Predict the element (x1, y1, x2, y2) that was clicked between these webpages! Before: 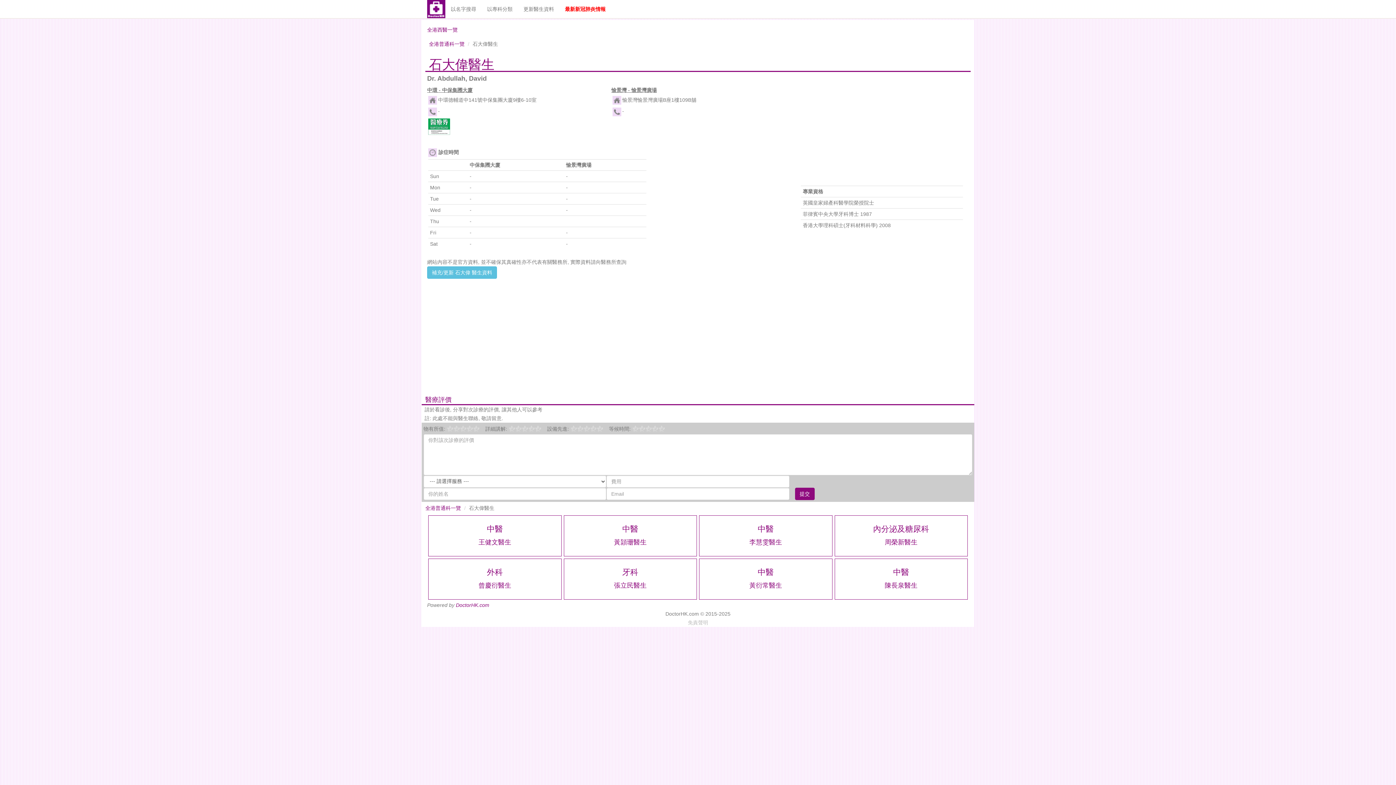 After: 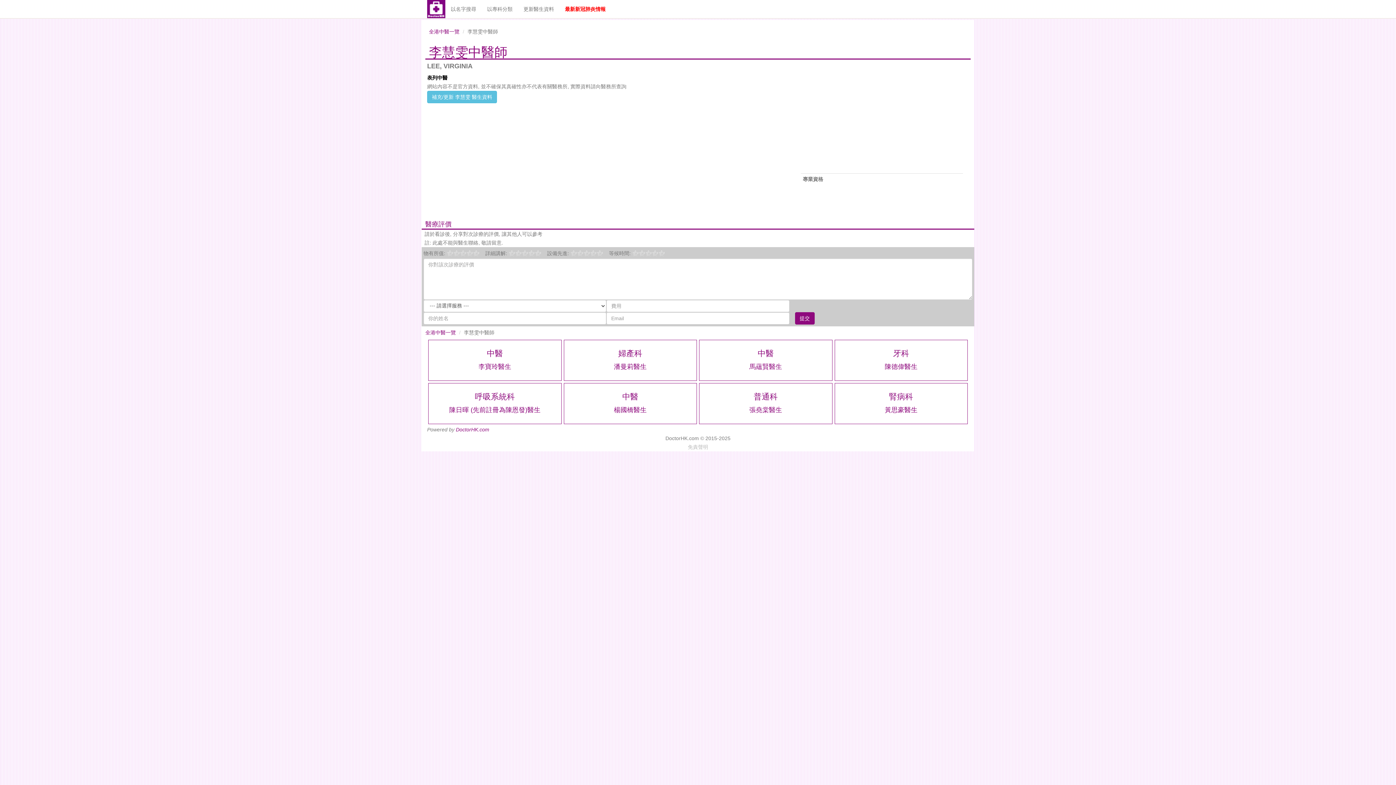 Action: bbox: (749, 538, 782, 546) label: 李慧雯醫生